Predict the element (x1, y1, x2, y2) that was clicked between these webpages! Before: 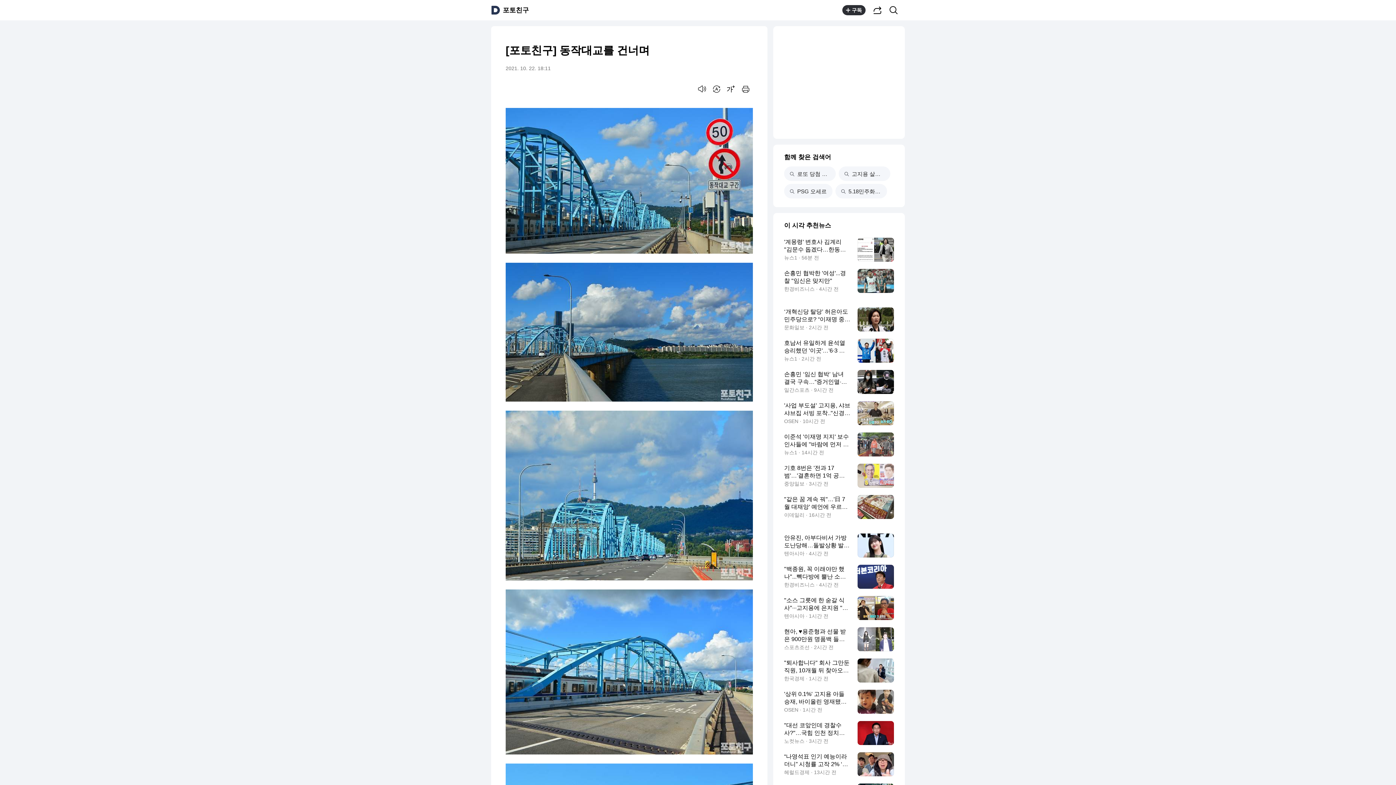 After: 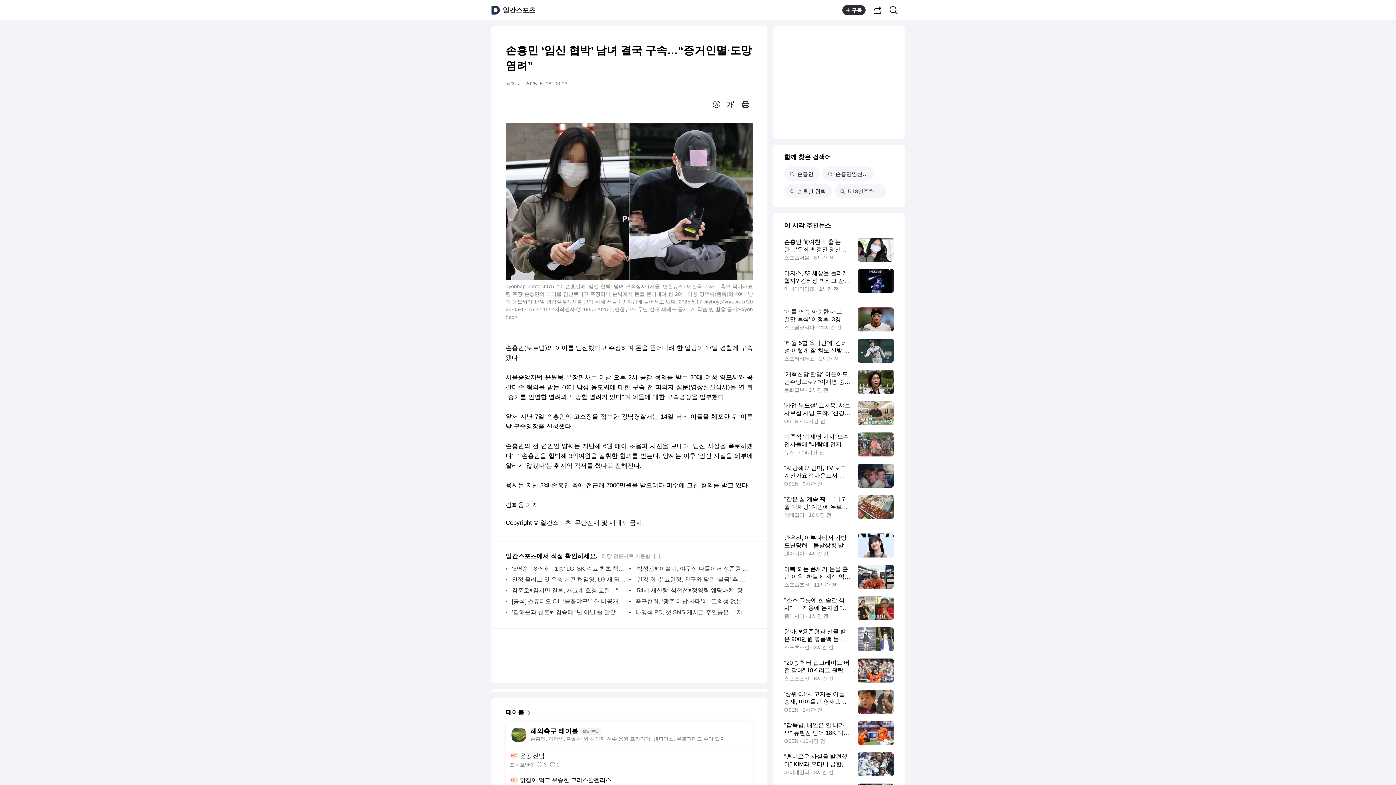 Action: bbox: (784, 370, 894, 394) label: 손흥민 ‘임신 협박’ 남녀 결국 구속…“증거인멸·도망 염려”
일간스포츠 · 9시간 전